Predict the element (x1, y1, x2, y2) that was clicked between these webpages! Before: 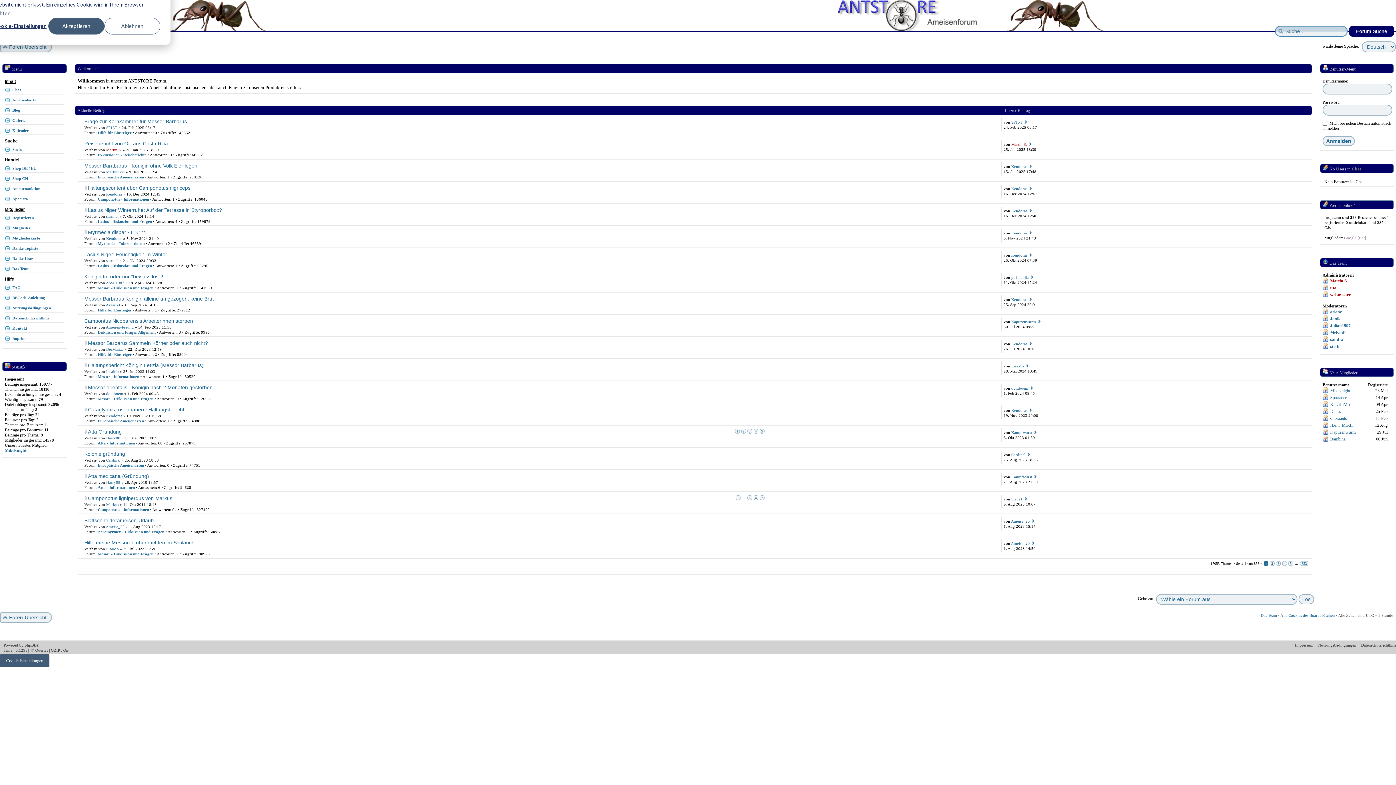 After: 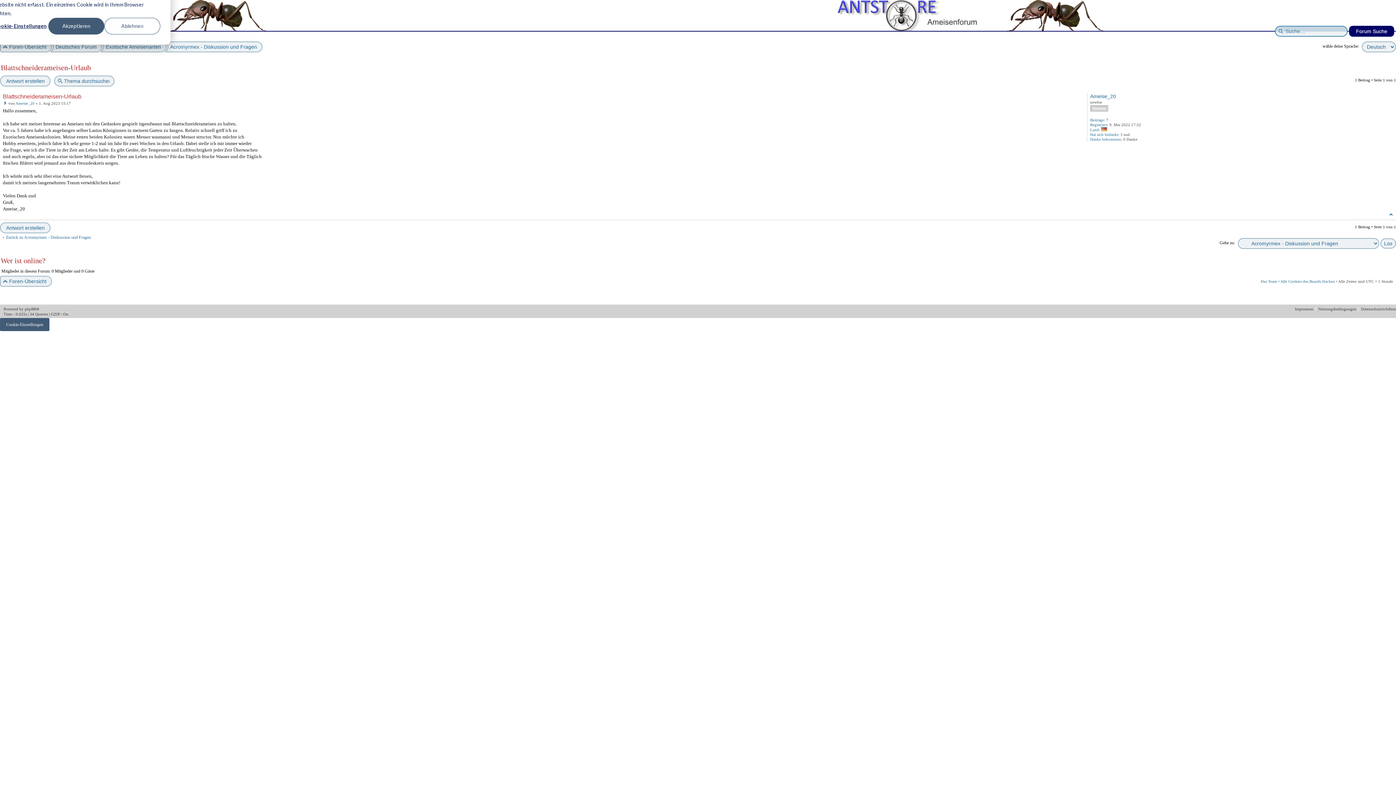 Action: bbox: (84, 517, 153, 523) label: Blattschneiderameisen-Urlaub